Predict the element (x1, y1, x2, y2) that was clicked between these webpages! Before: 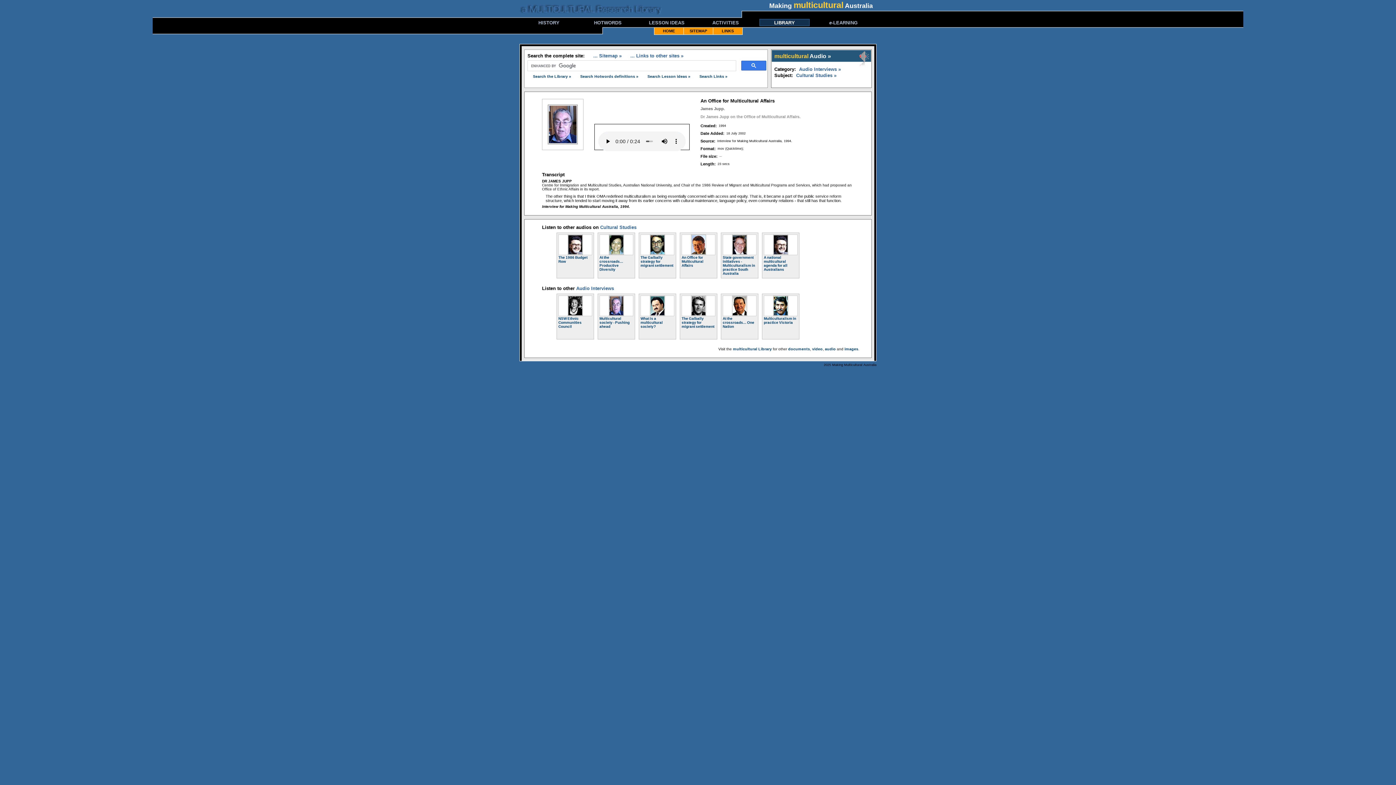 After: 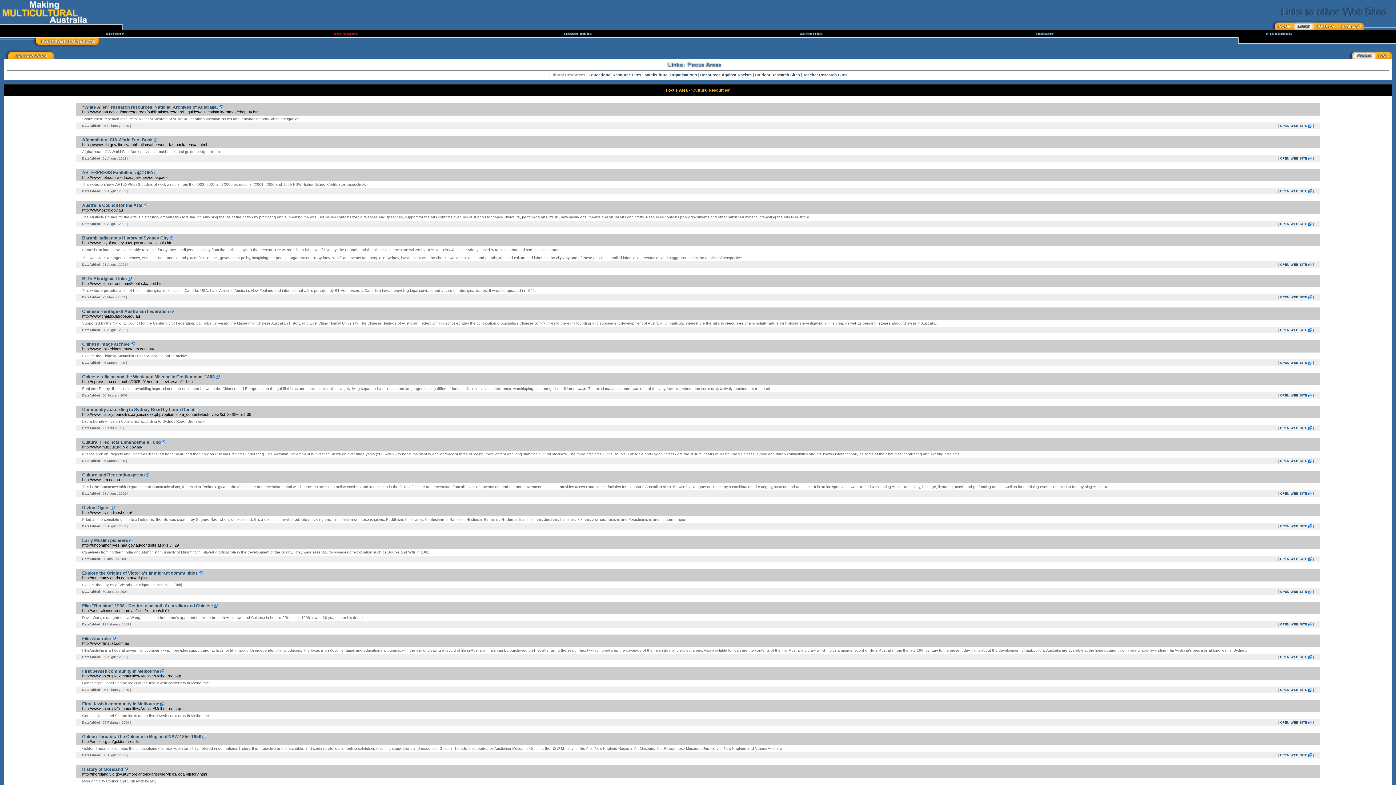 Action: label: ... Links to other sites » bbox: (630, 53, 683, 58)